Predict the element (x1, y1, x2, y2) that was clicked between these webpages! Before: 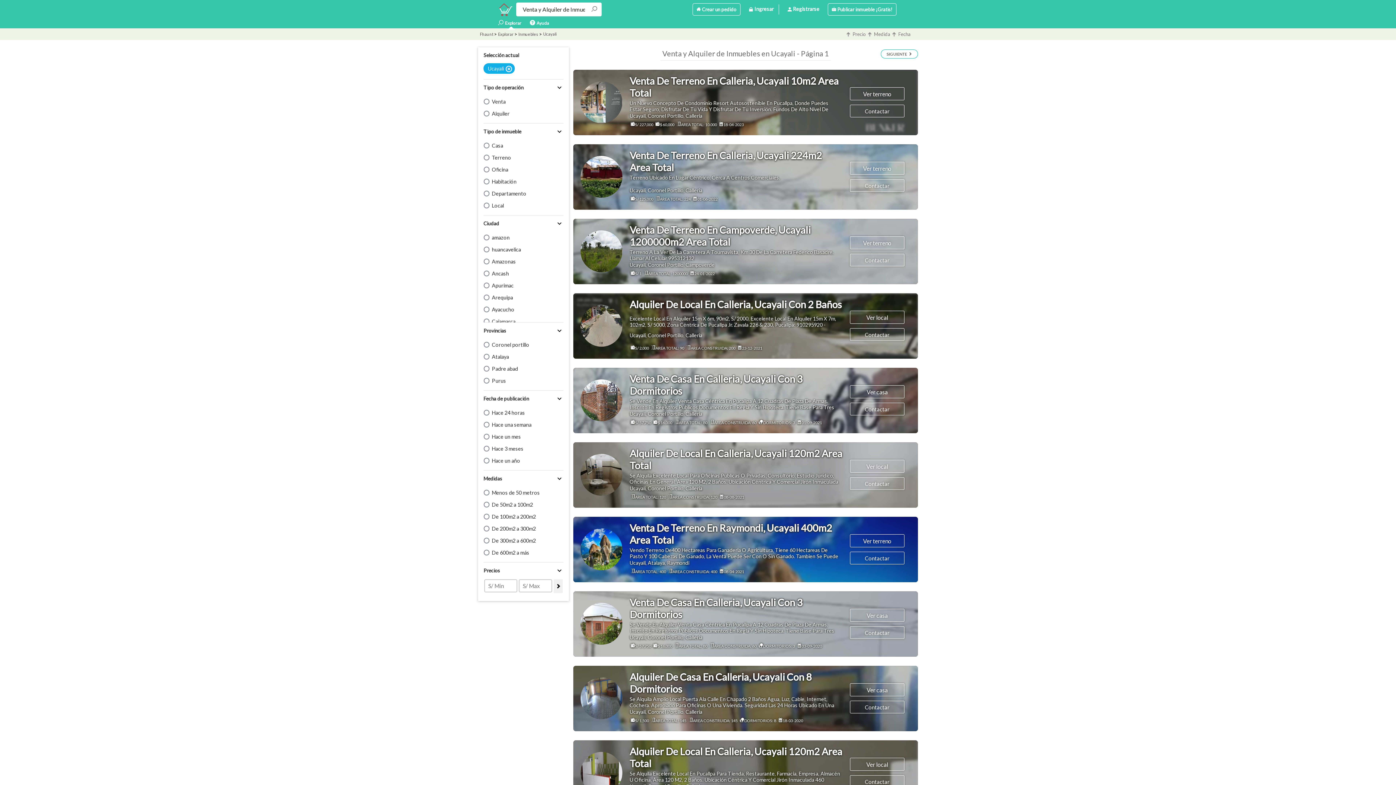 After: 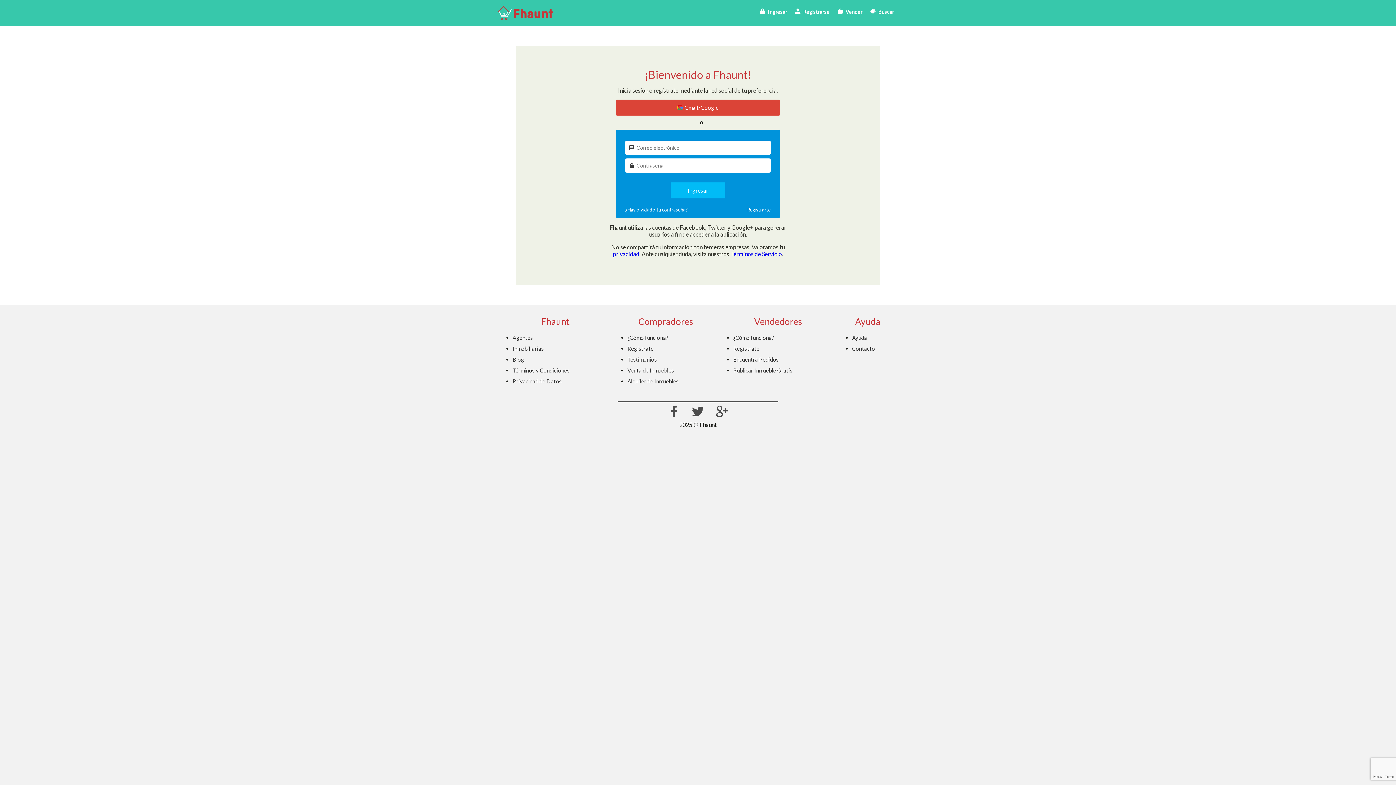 Action: label: Contactar bbox: (850, 626, 904, 639)